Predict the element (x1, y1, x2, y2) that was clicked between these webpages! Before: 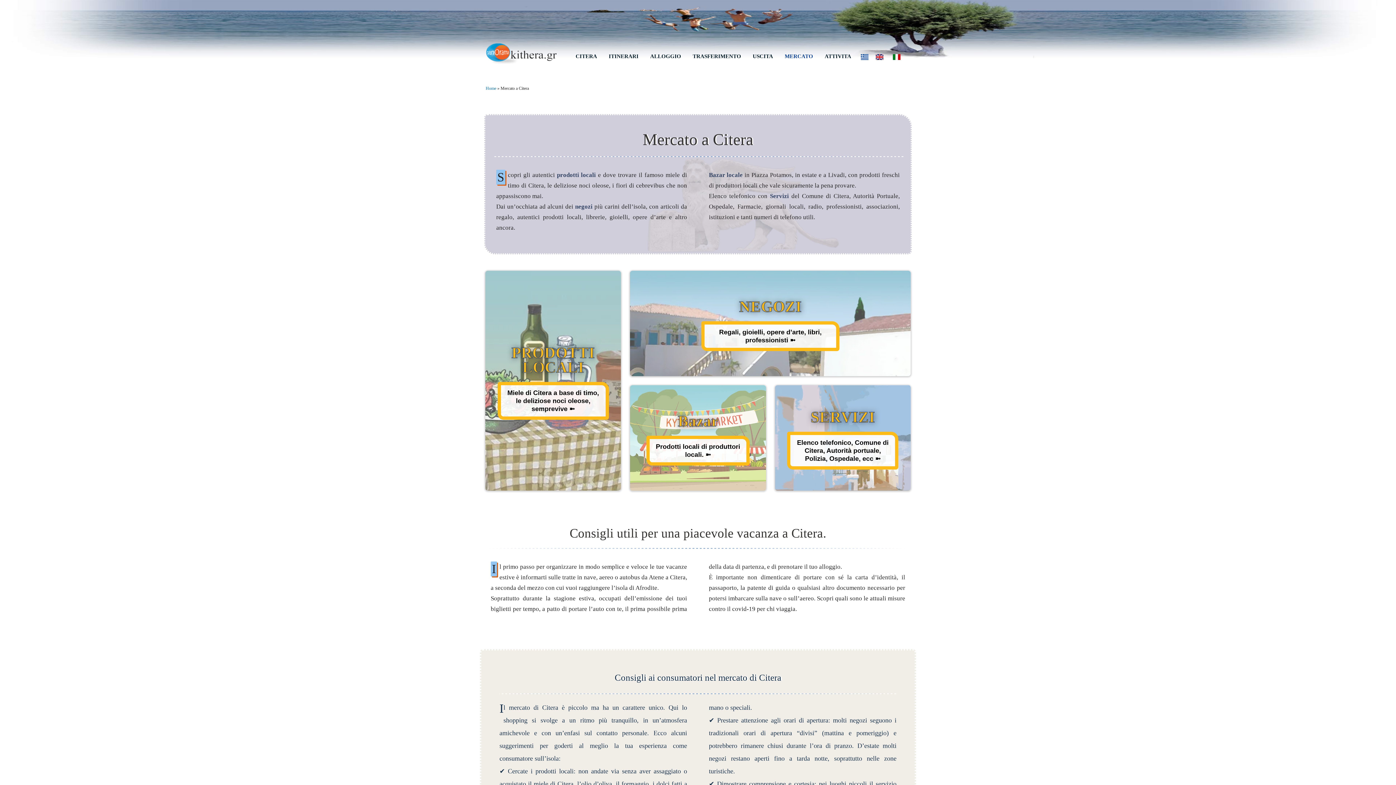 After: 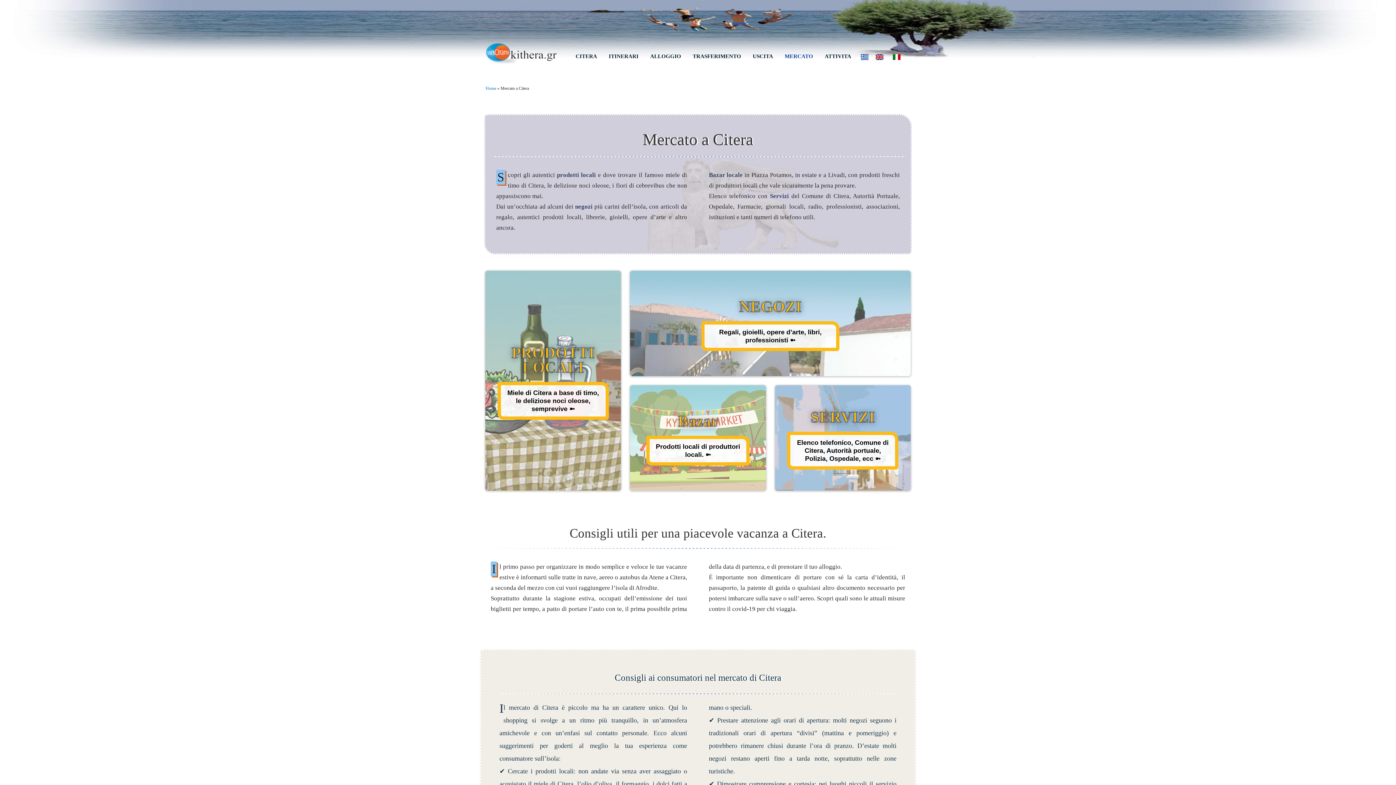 Action: bbox: (779, 47, 819, 65) label: MERCATO